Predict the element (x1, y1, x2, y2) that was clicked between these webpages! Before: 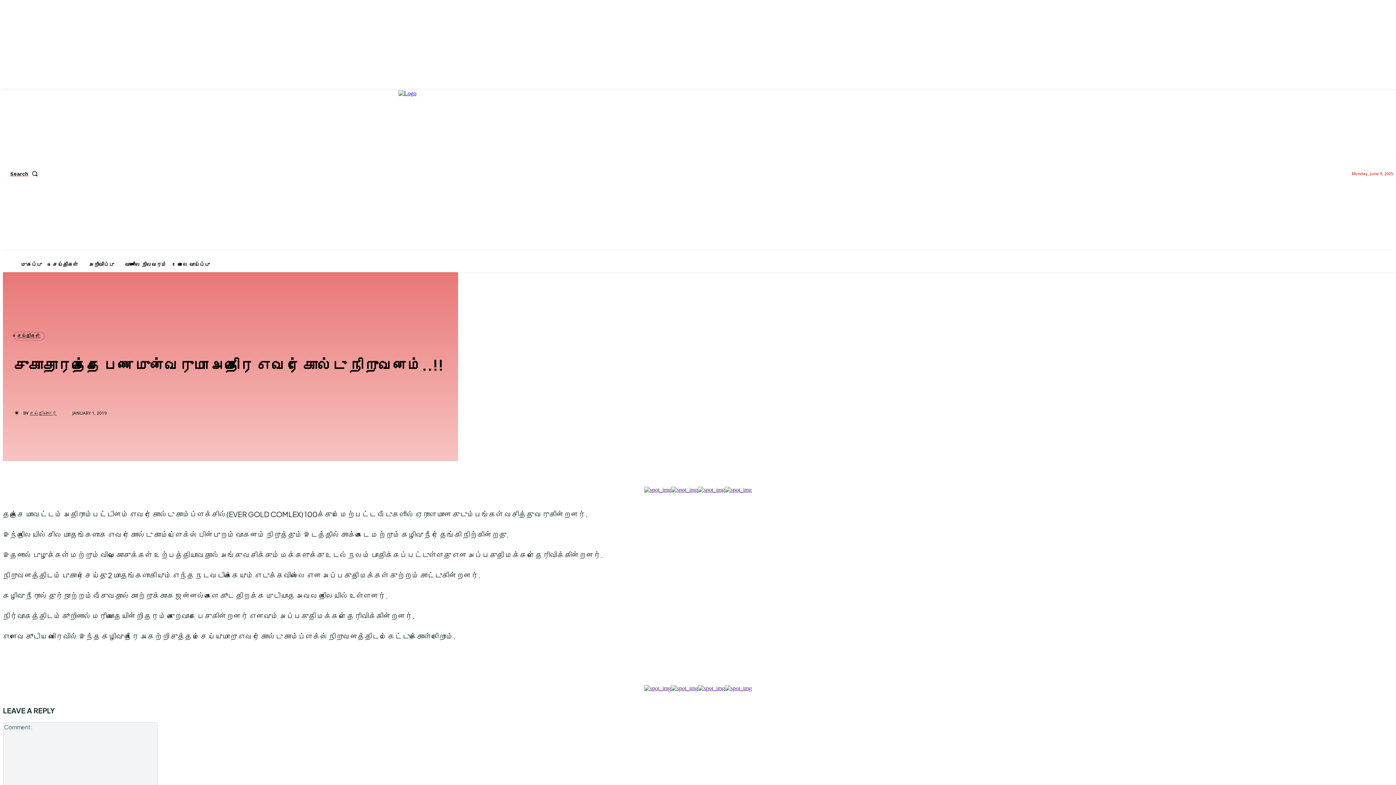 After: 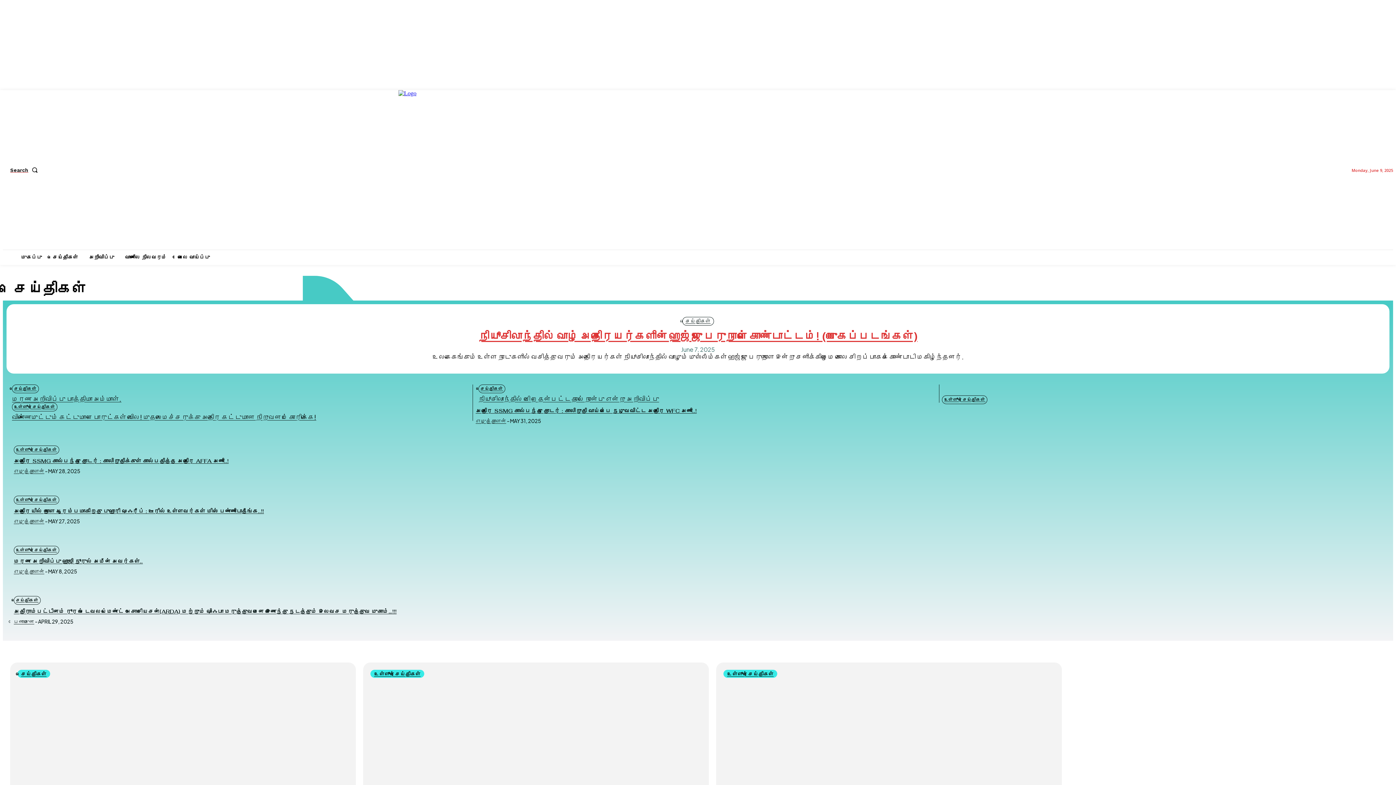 Action: label: செய்திகள் bbox: (13, 331, 44, 339)